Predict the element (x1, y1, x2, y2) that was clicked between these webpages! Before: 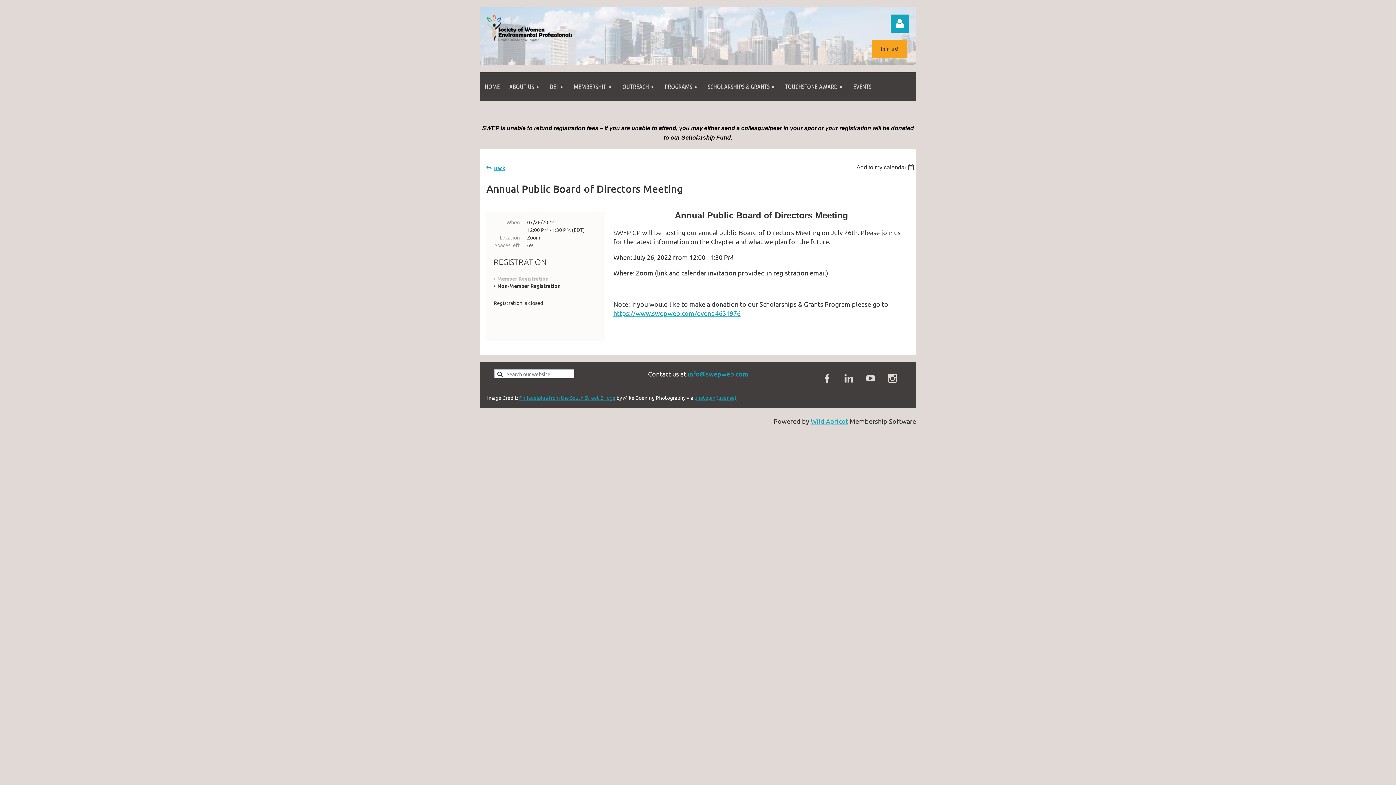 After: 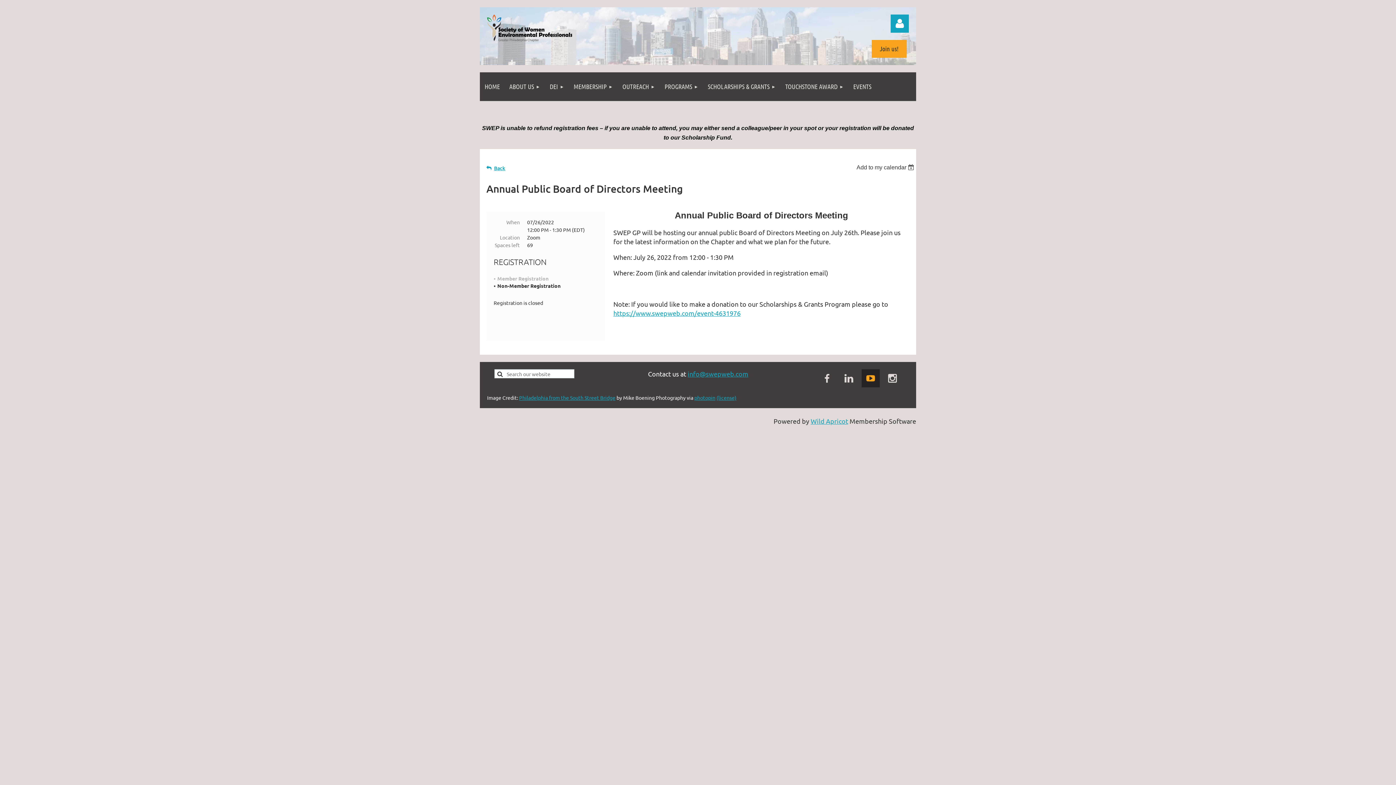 Action: bbox: (861, 369, 880, 387)